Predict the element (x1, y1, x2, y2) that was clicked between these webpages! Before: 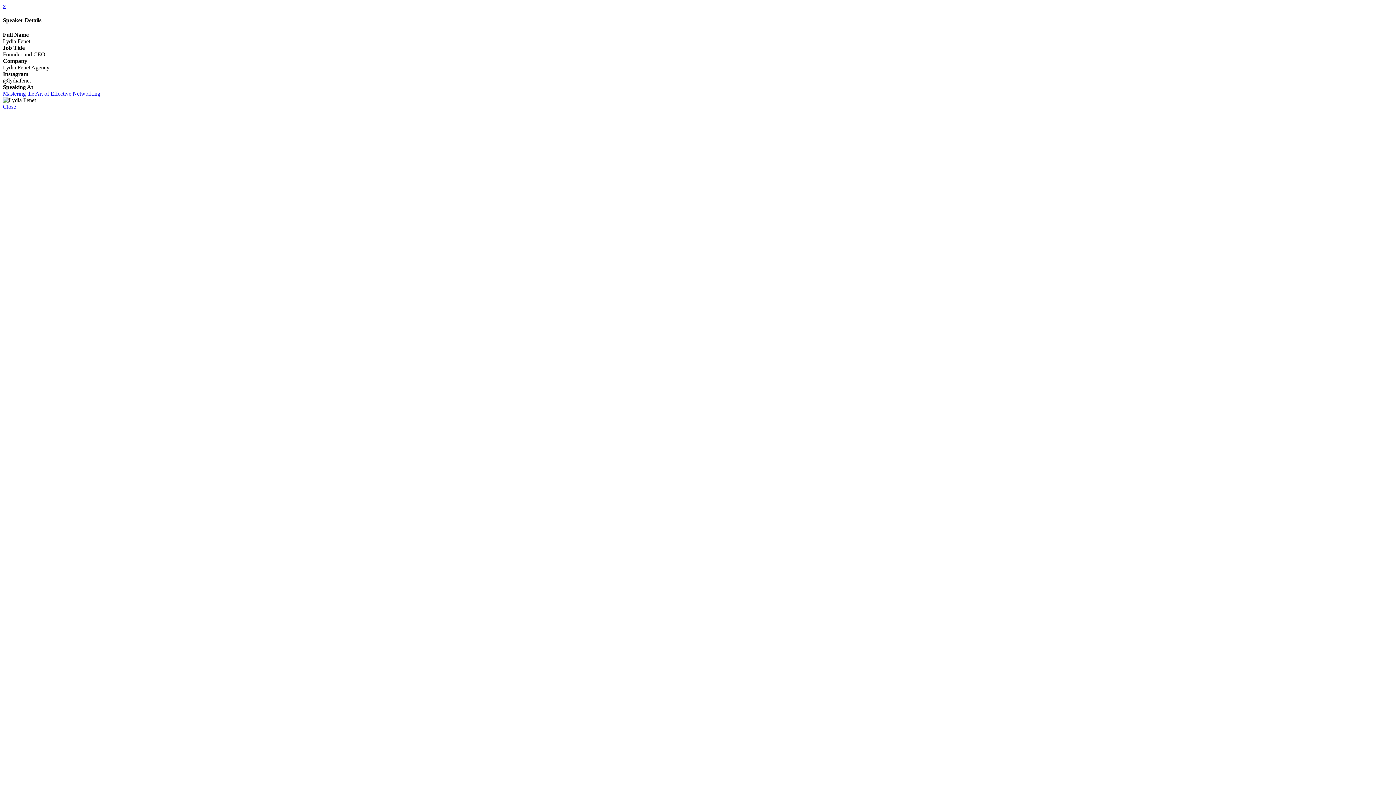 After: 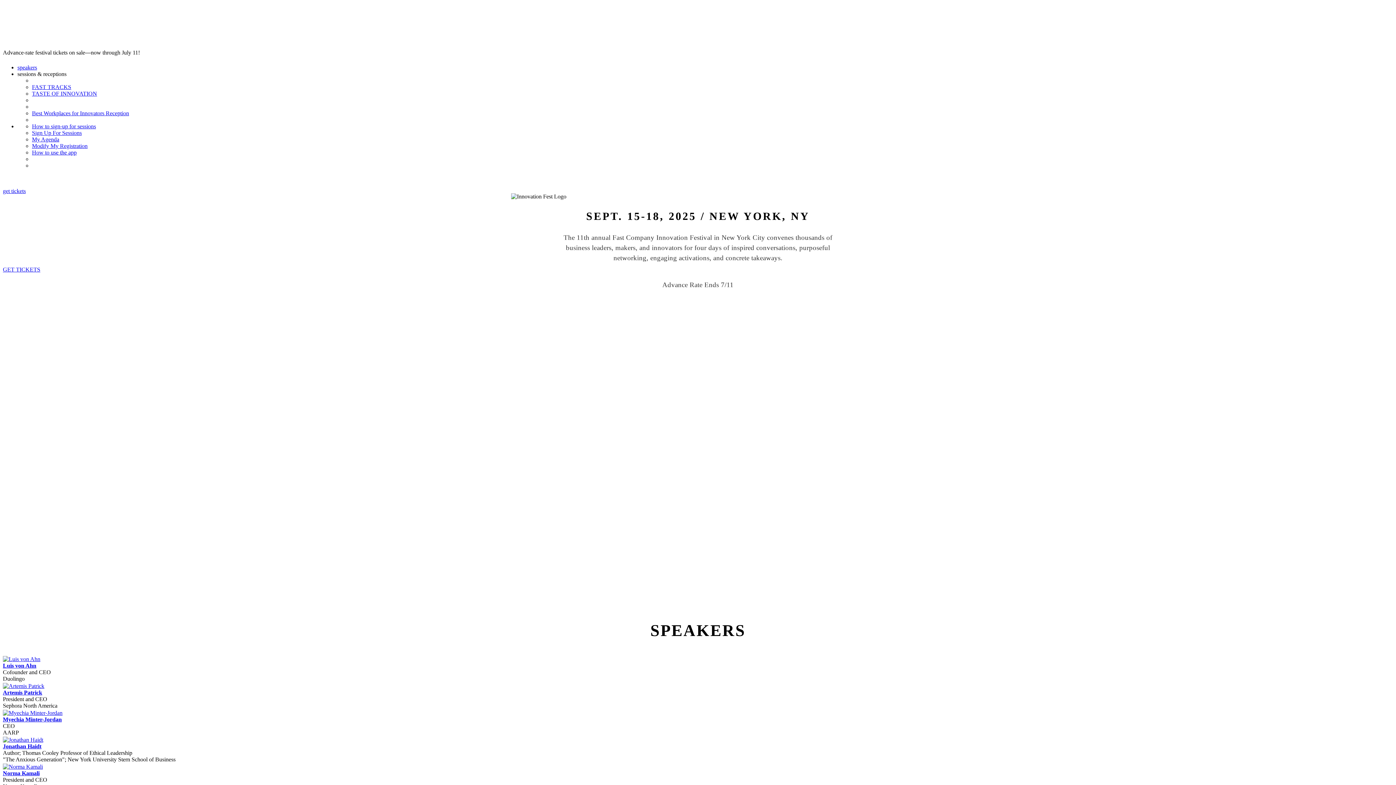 Action: bbox: (2, 2, 5, 9) label: x